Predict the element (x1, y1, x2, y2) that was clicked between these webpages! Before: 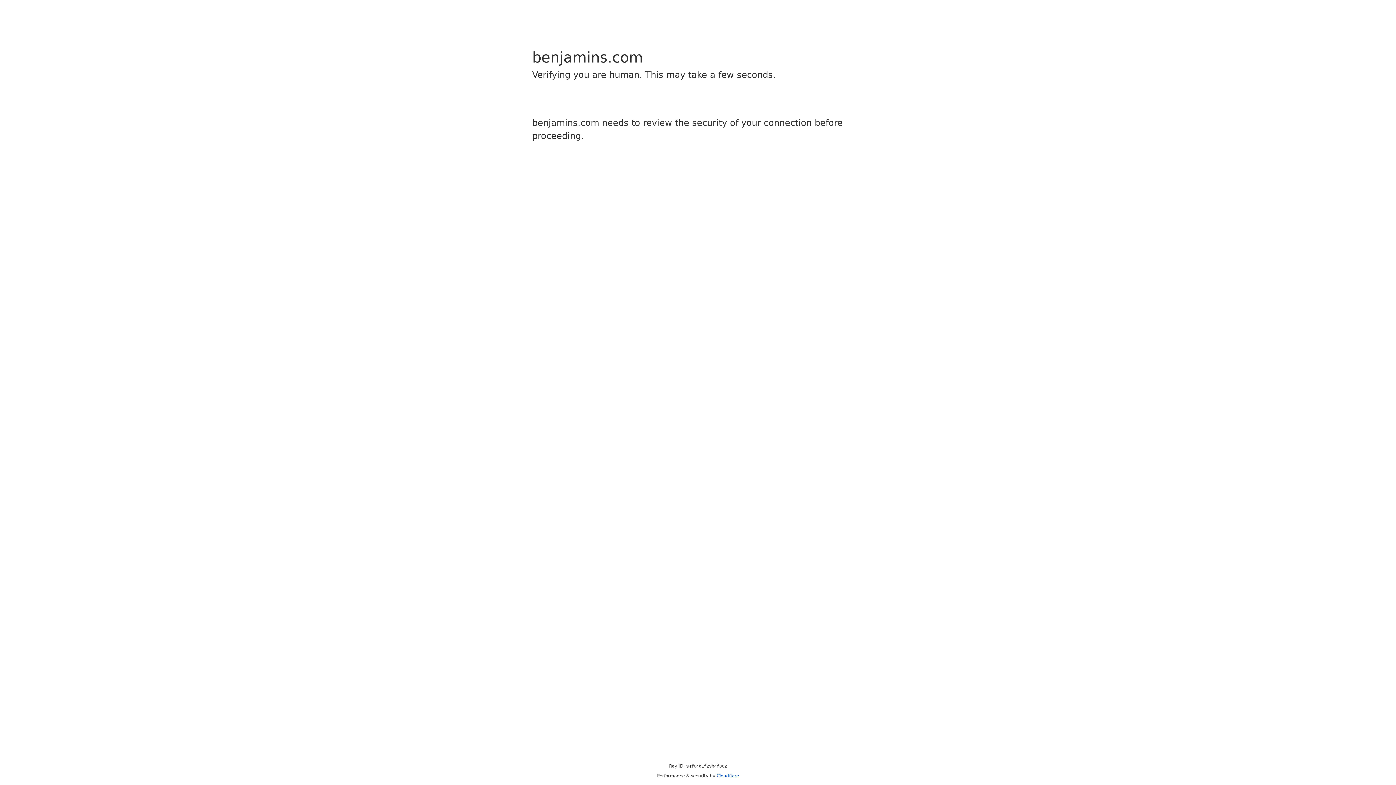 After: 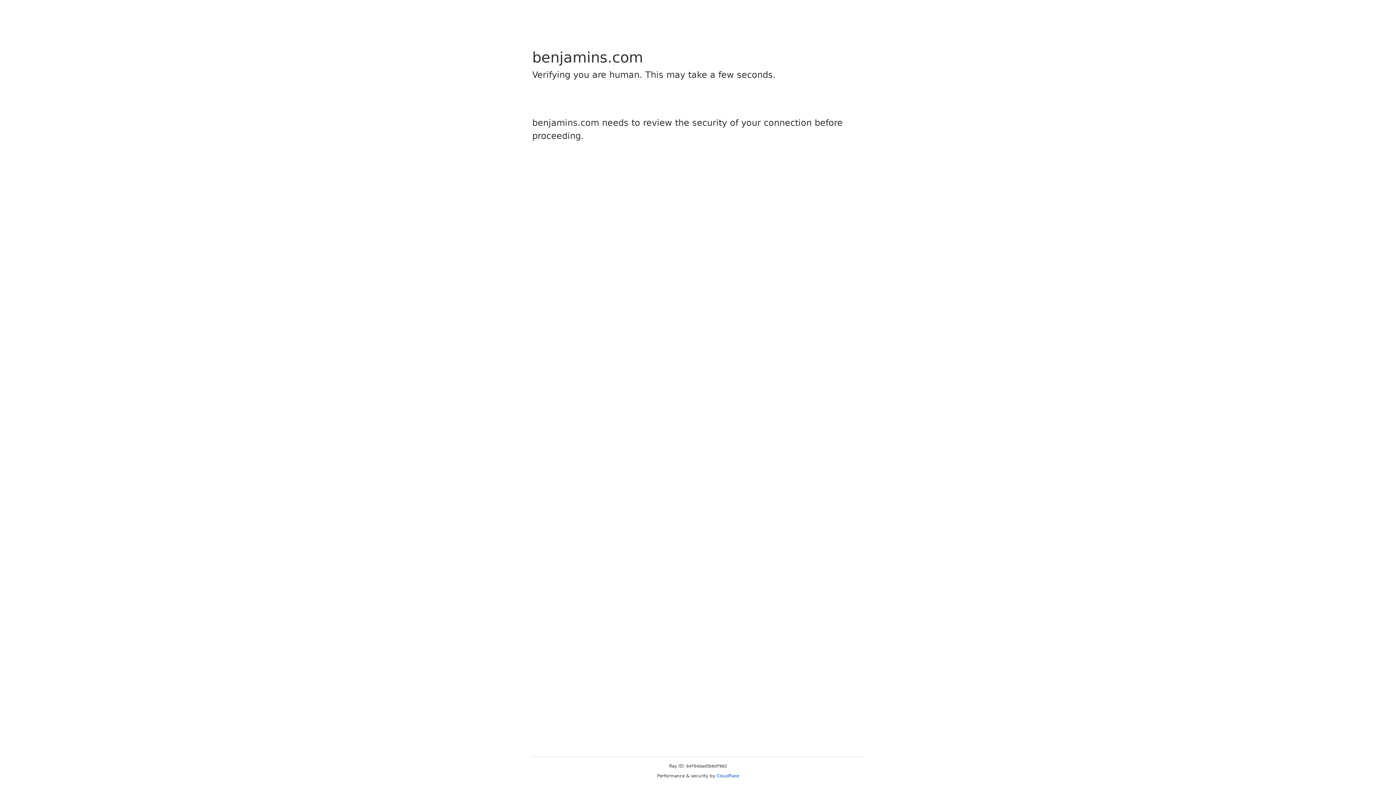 Action: bbox: (716, 773, 739, 778) label: Cloudflare